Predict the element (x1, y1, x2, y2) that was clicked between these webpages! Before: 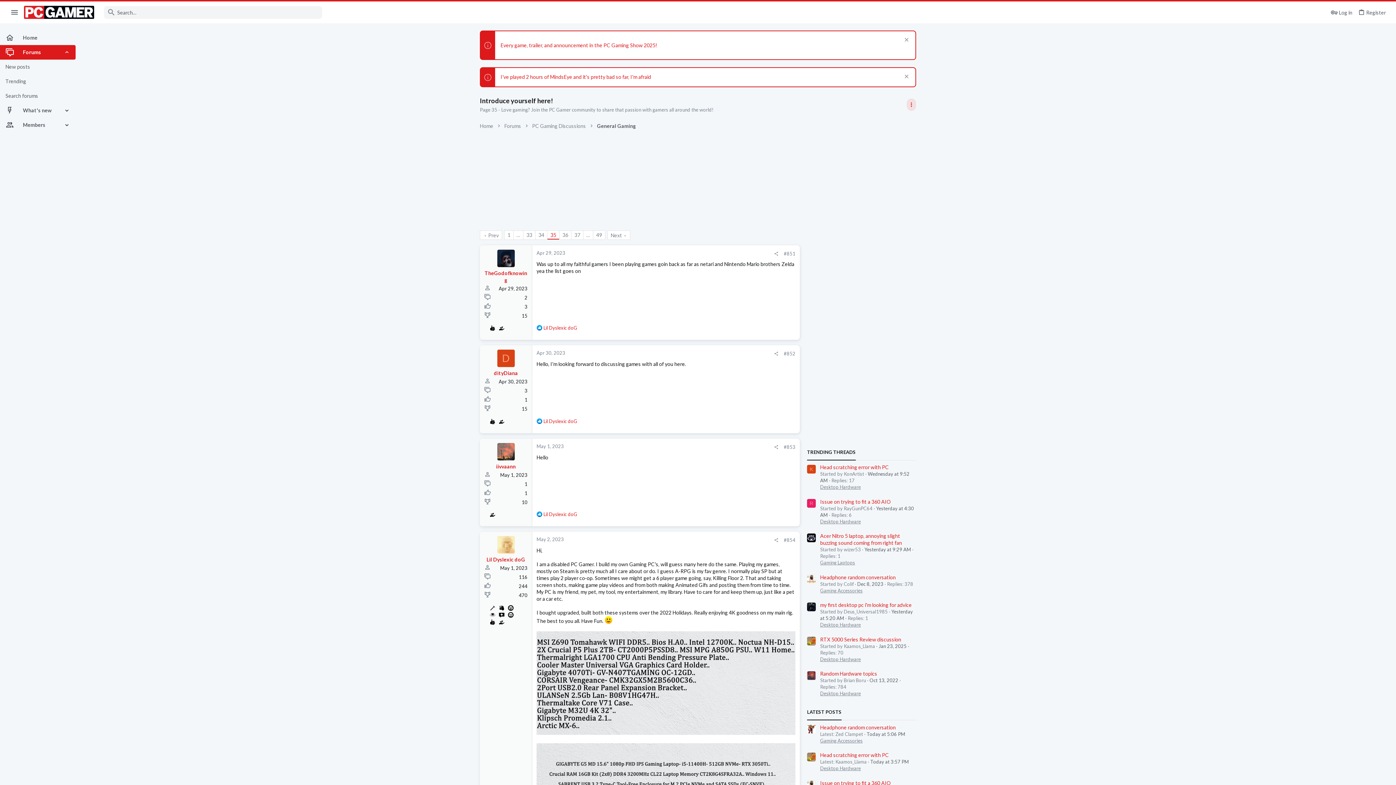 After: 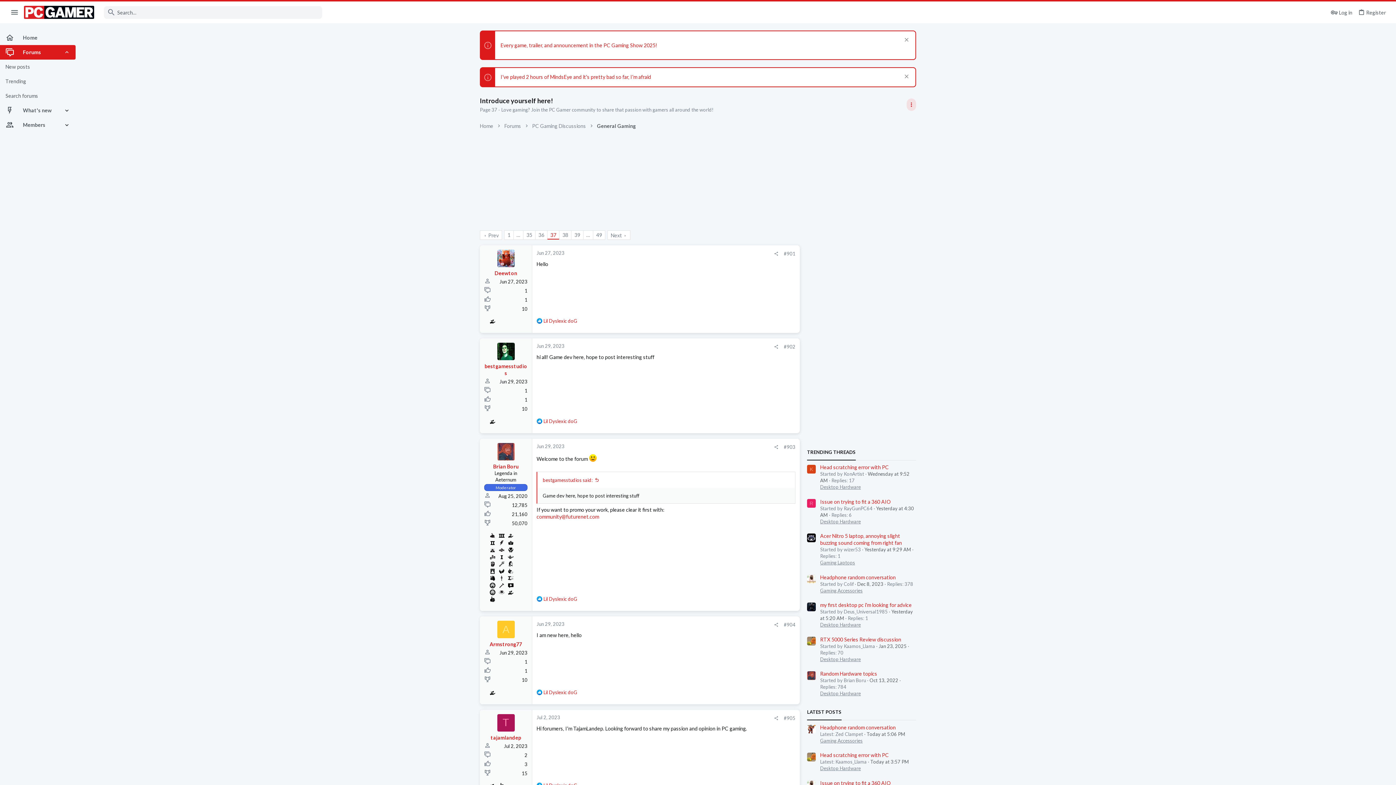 Action: label: 37 bbox: (571, 230, 583, 239)